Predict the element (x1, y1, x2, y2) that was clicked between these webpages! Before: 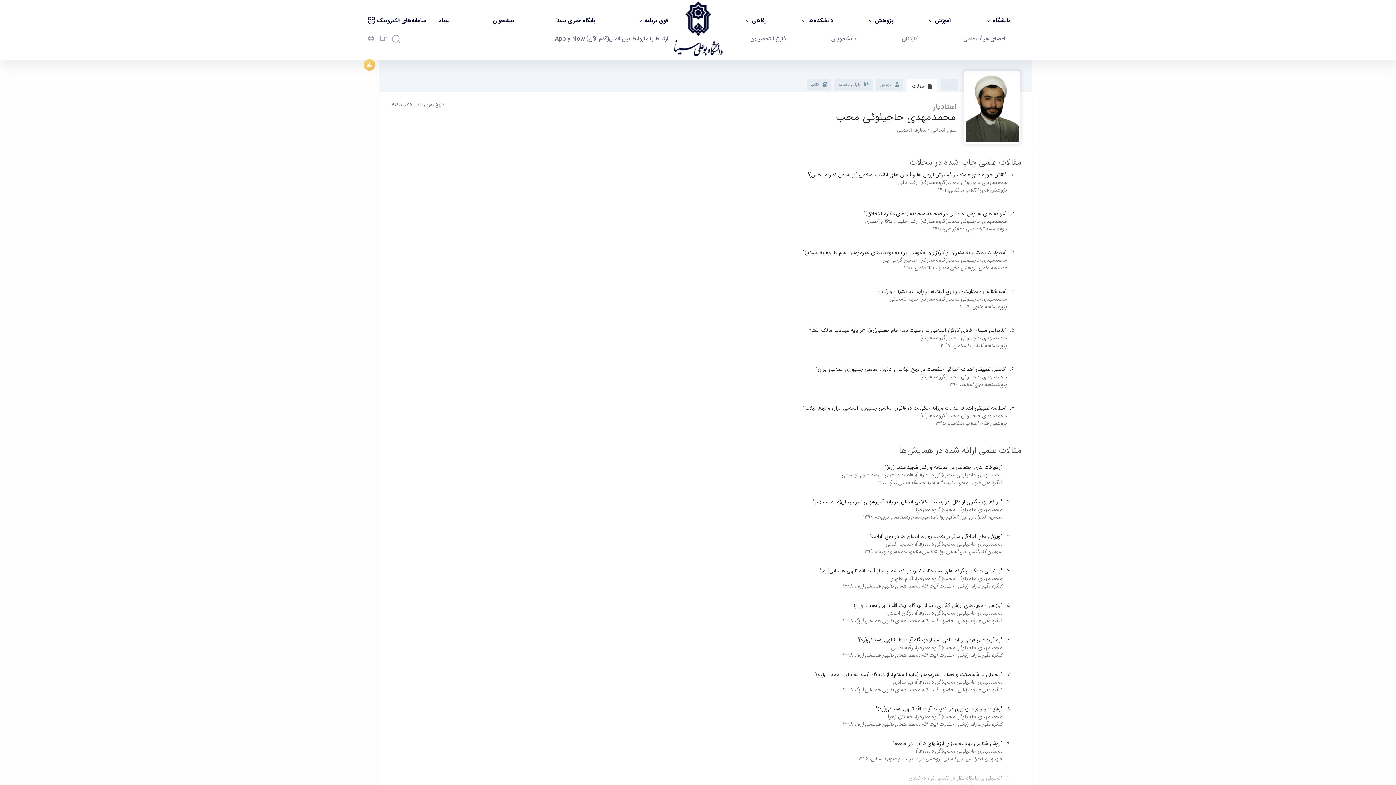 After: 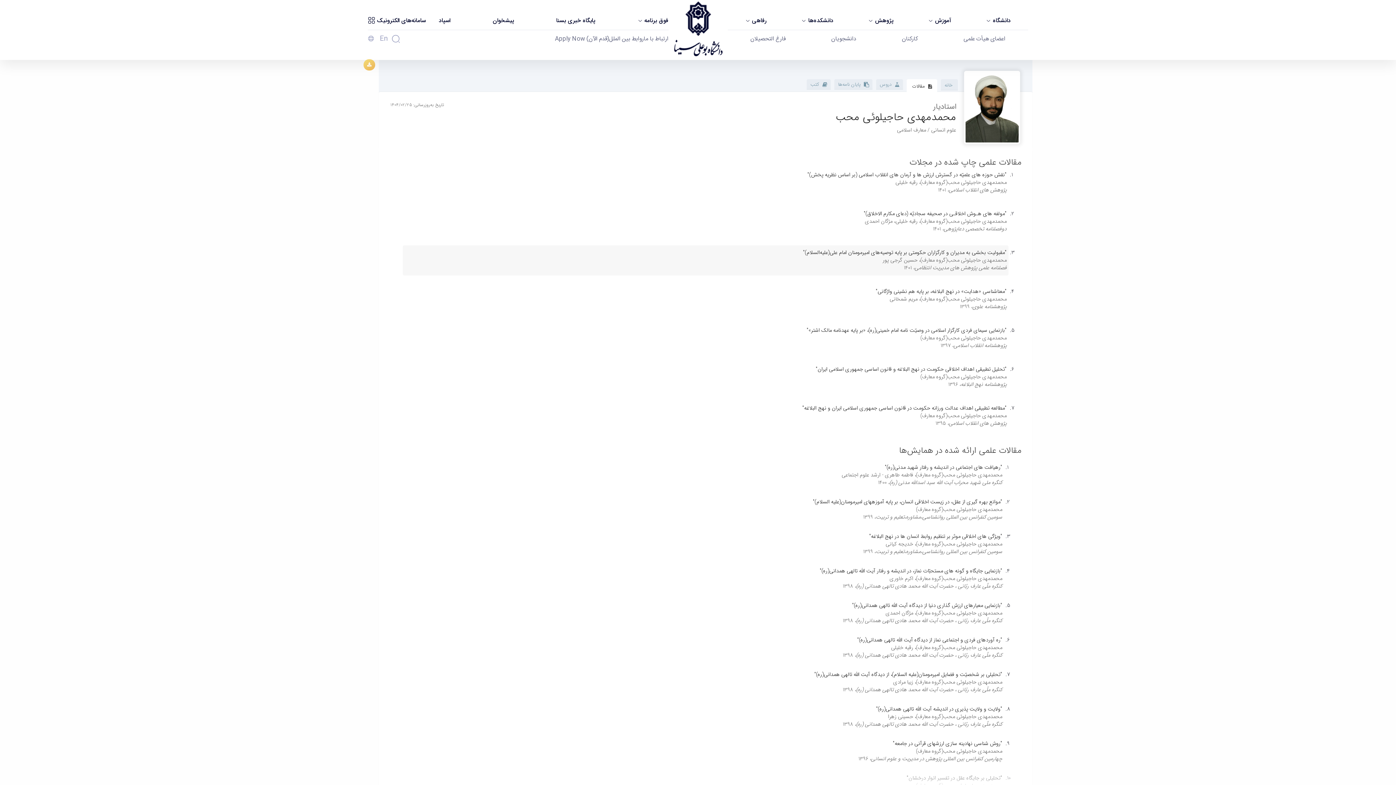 Action: label: "مقبولیت بخشی به مدیران و کارگزاران حکومتی بر پایه توصیه‌های امیرمومنان امام علی(علیه‌السلام)"
محمدمهدی حاجیلوئی محب(گروه معارف)، حسین گرجی پور
فصلنامه علمی پژوهش های مدیریت انتظامی، 1401 bbox: (803, 248, 1006, 272)